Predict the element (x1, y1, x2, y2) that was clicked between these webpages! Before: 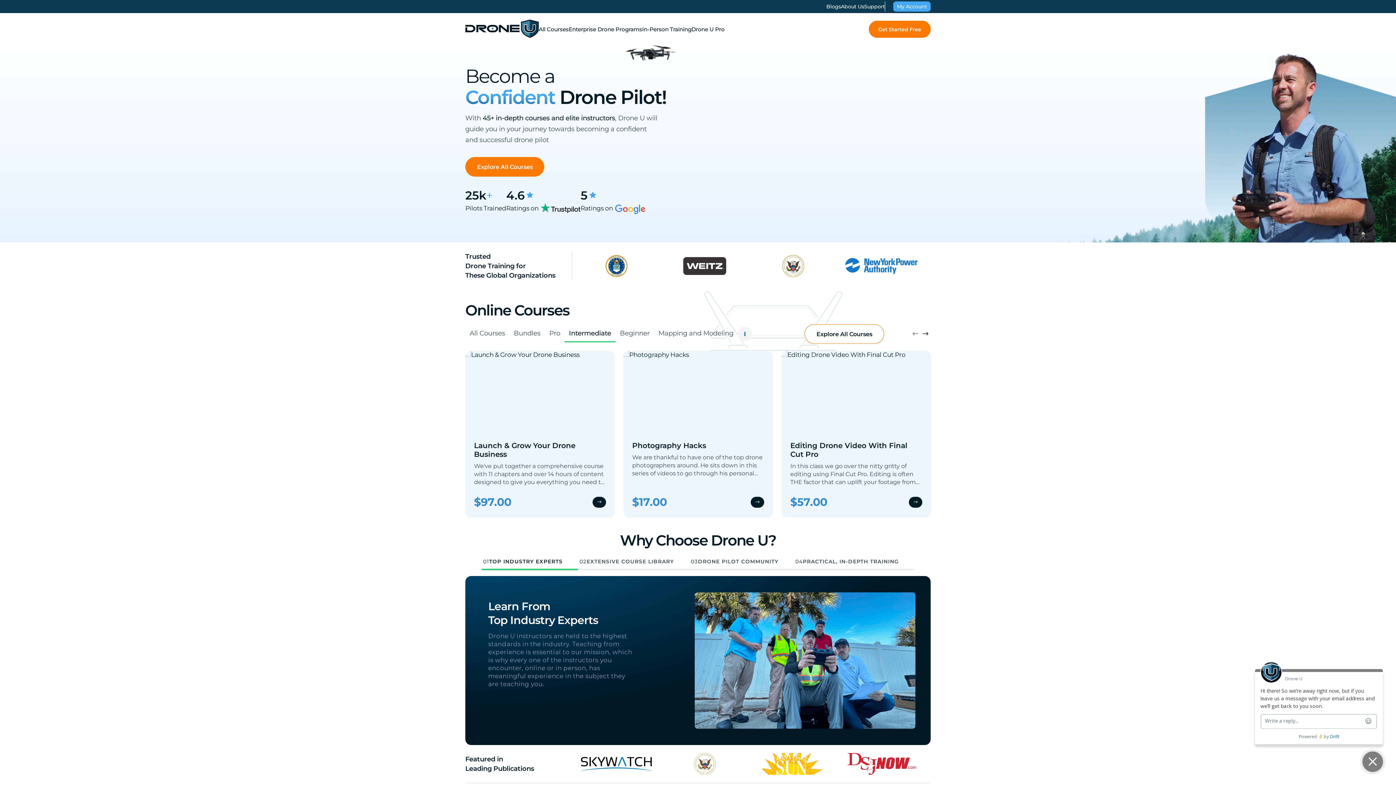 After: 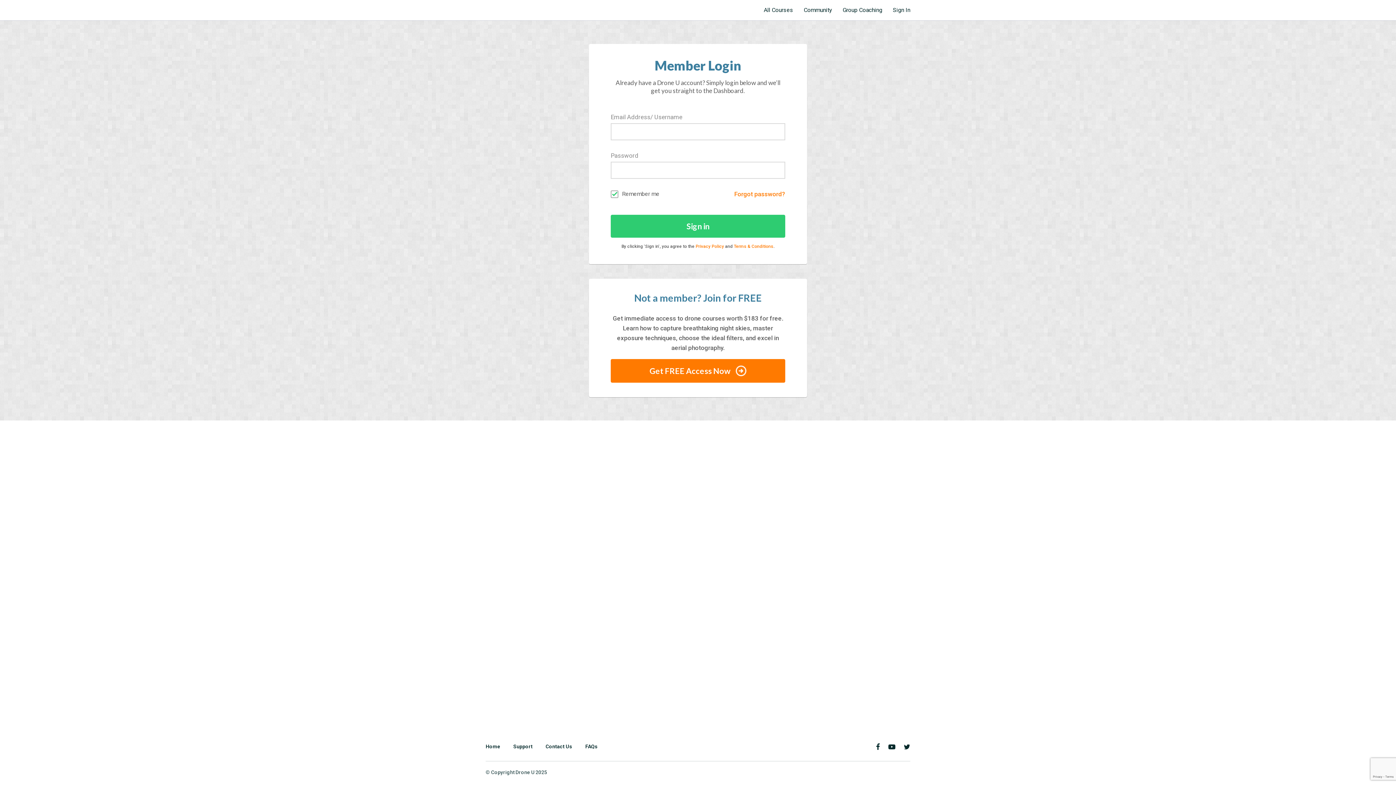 Action: bbox: (893, 1, 930, 11) label: My Account